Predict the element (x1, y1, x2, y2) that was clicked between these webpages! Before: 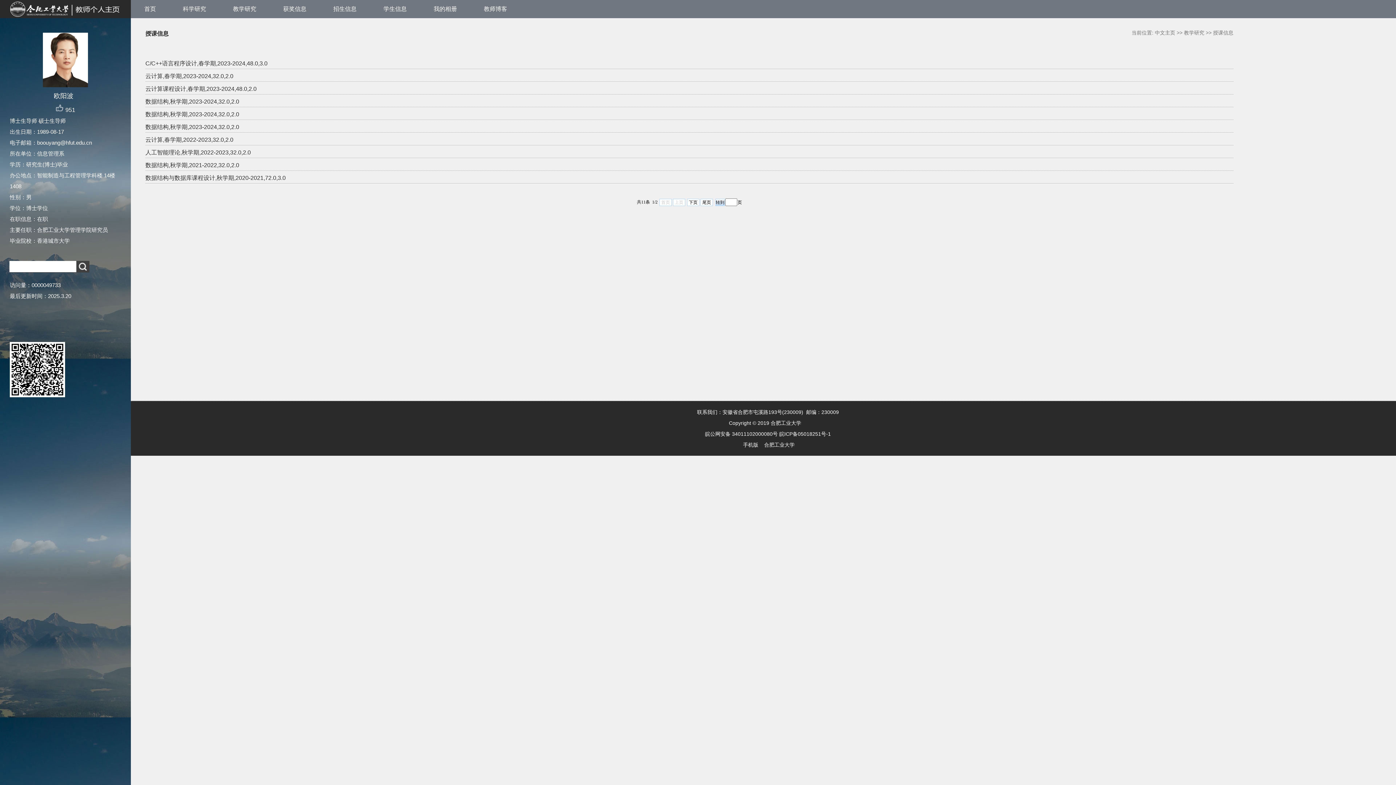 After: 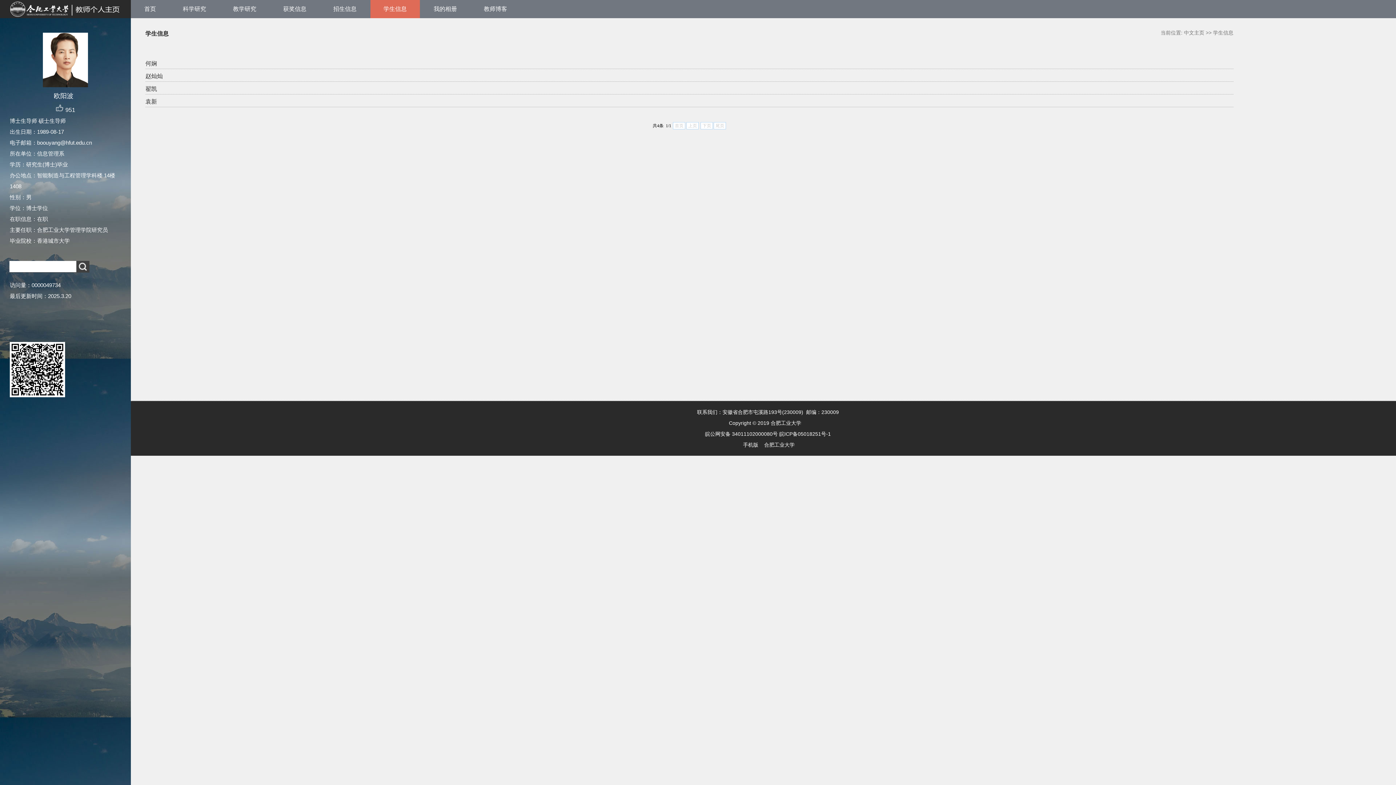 Action: label: 学生信息 bbox: (370, 0, 420, 18)